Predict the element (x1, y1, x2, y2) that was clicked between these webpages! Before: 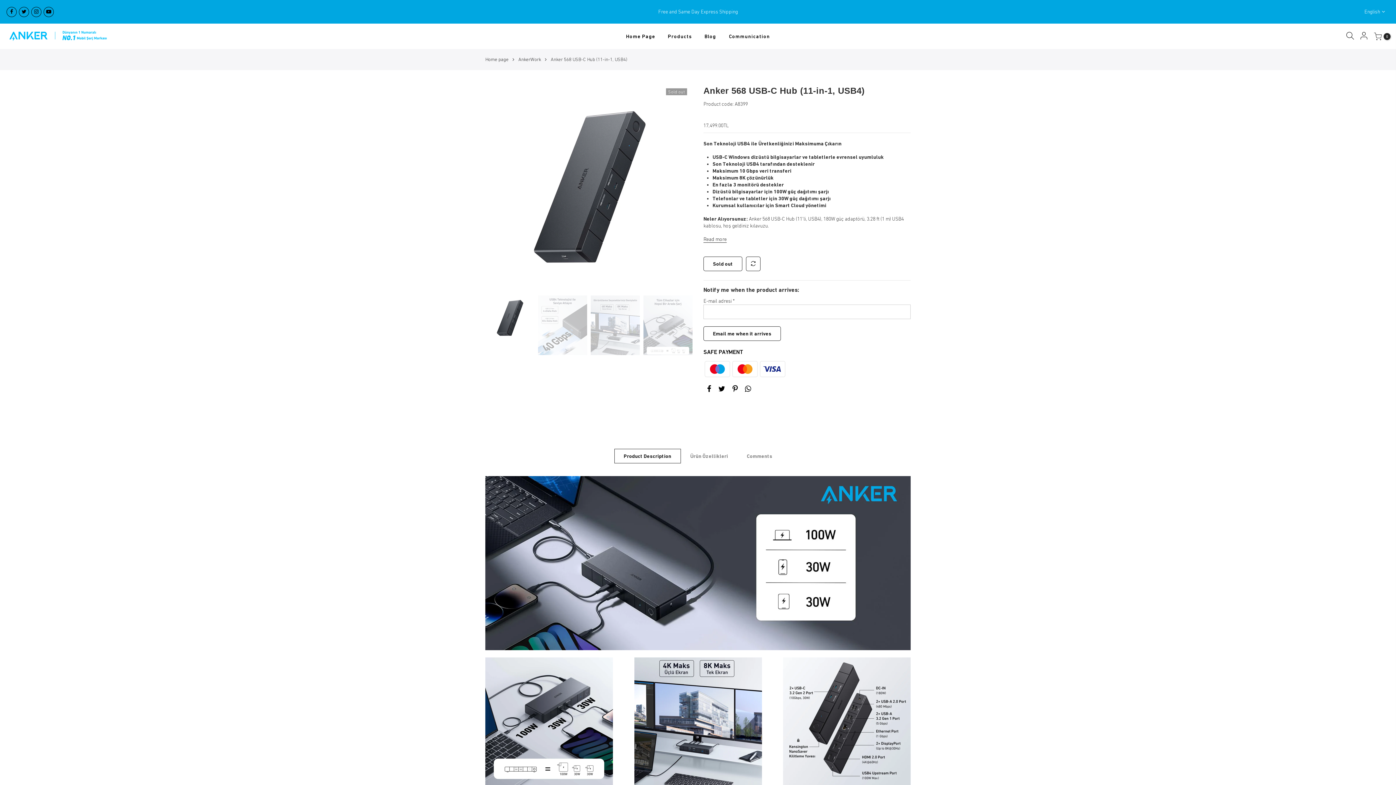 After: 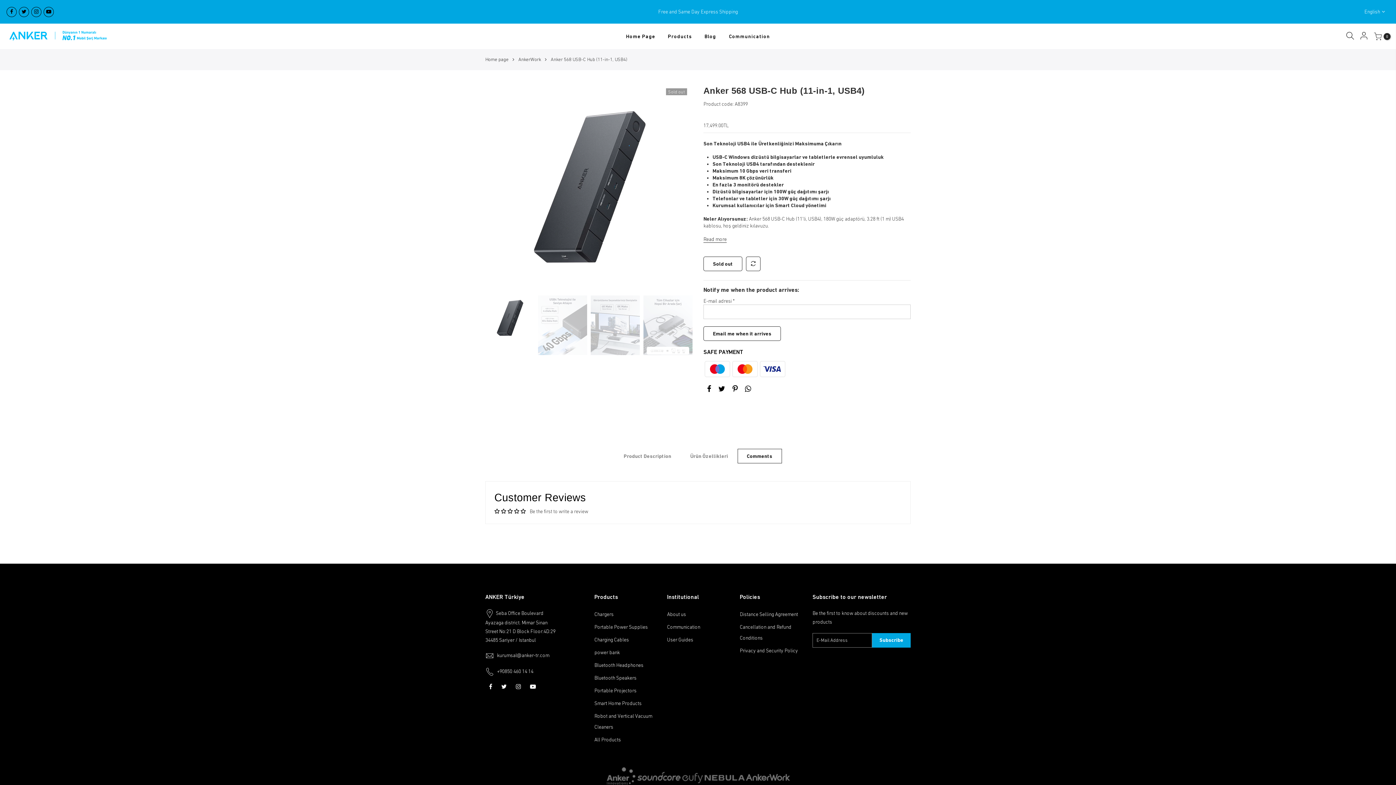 Action: label: Comments bbox: (737, 448, 782, 463)